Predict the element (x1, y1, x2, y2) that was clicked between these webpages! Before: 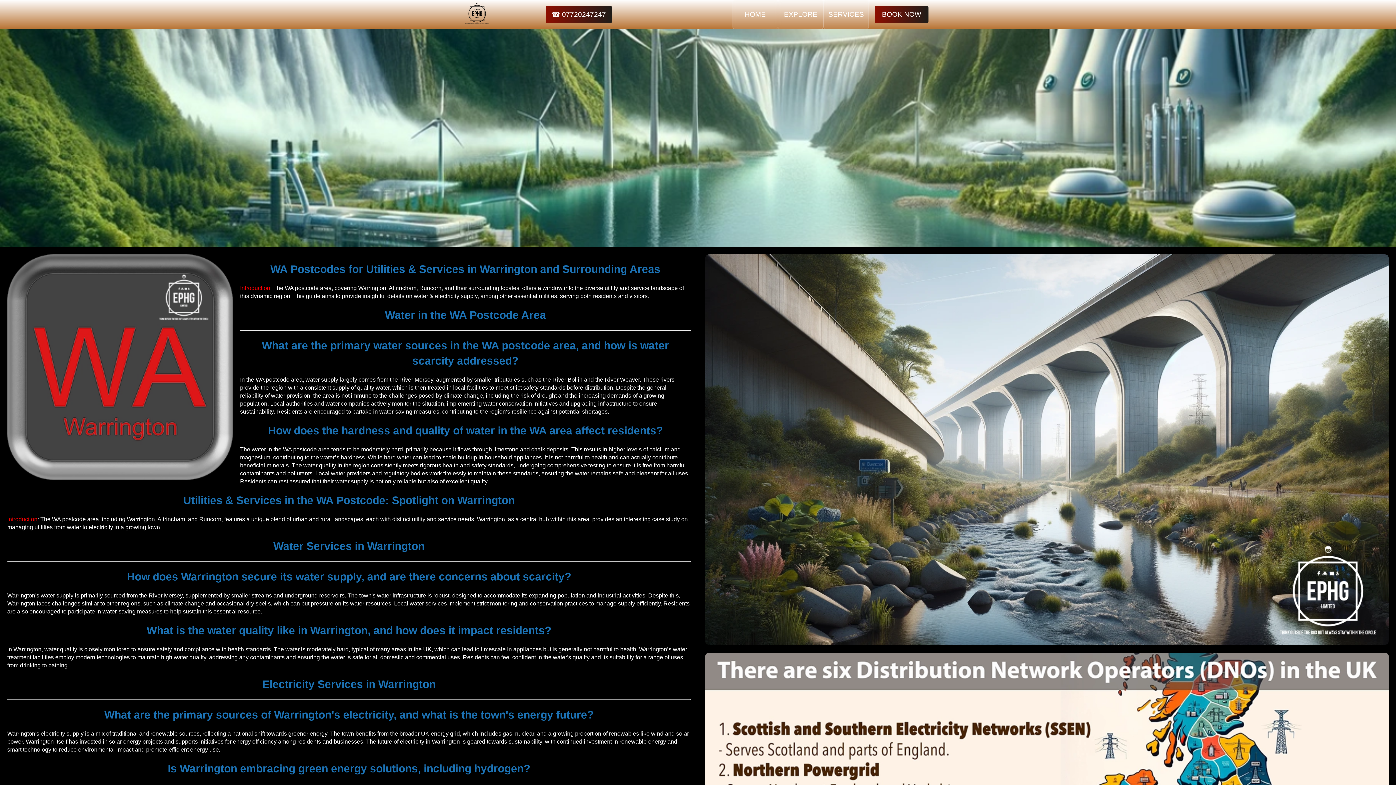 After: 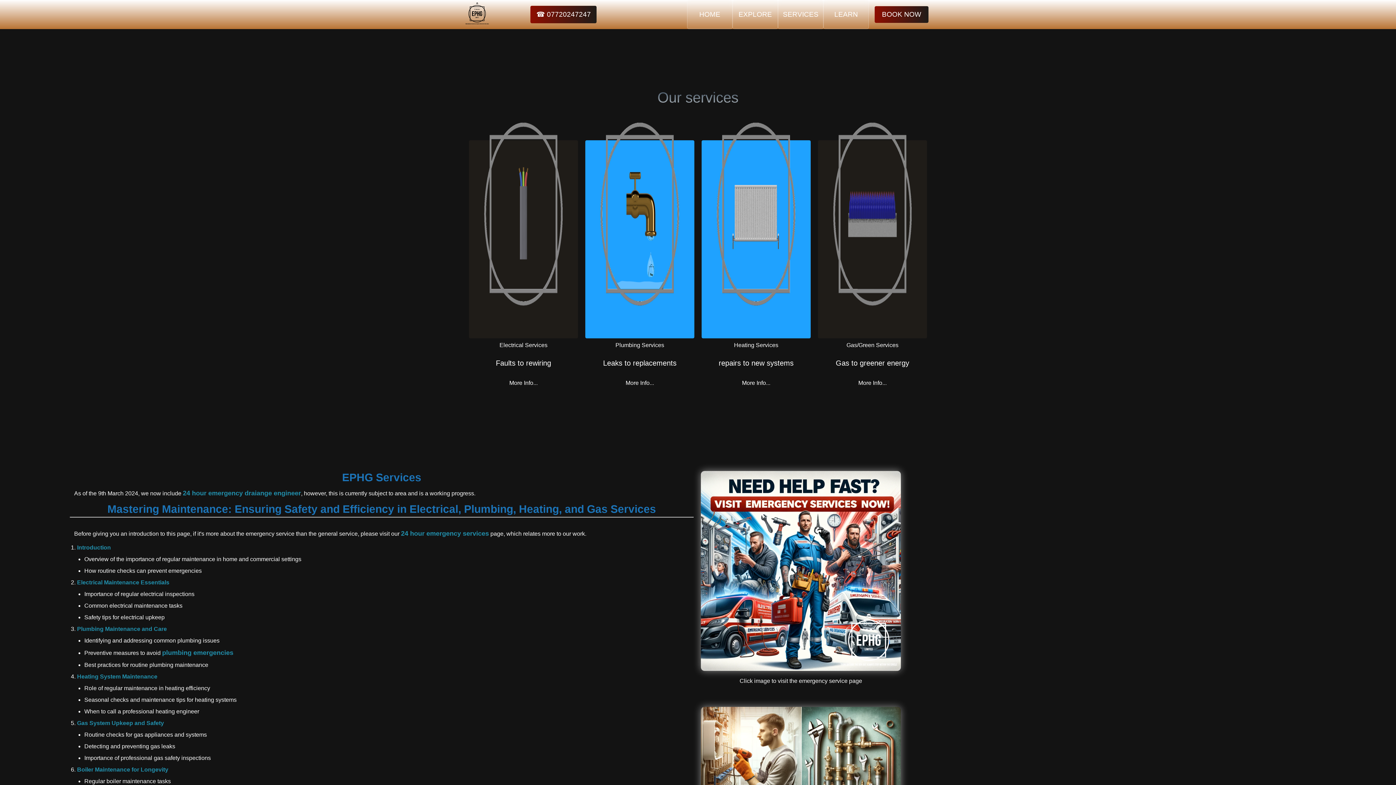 Action: bbox: (823, 0, 869, 29) label: SERVICES